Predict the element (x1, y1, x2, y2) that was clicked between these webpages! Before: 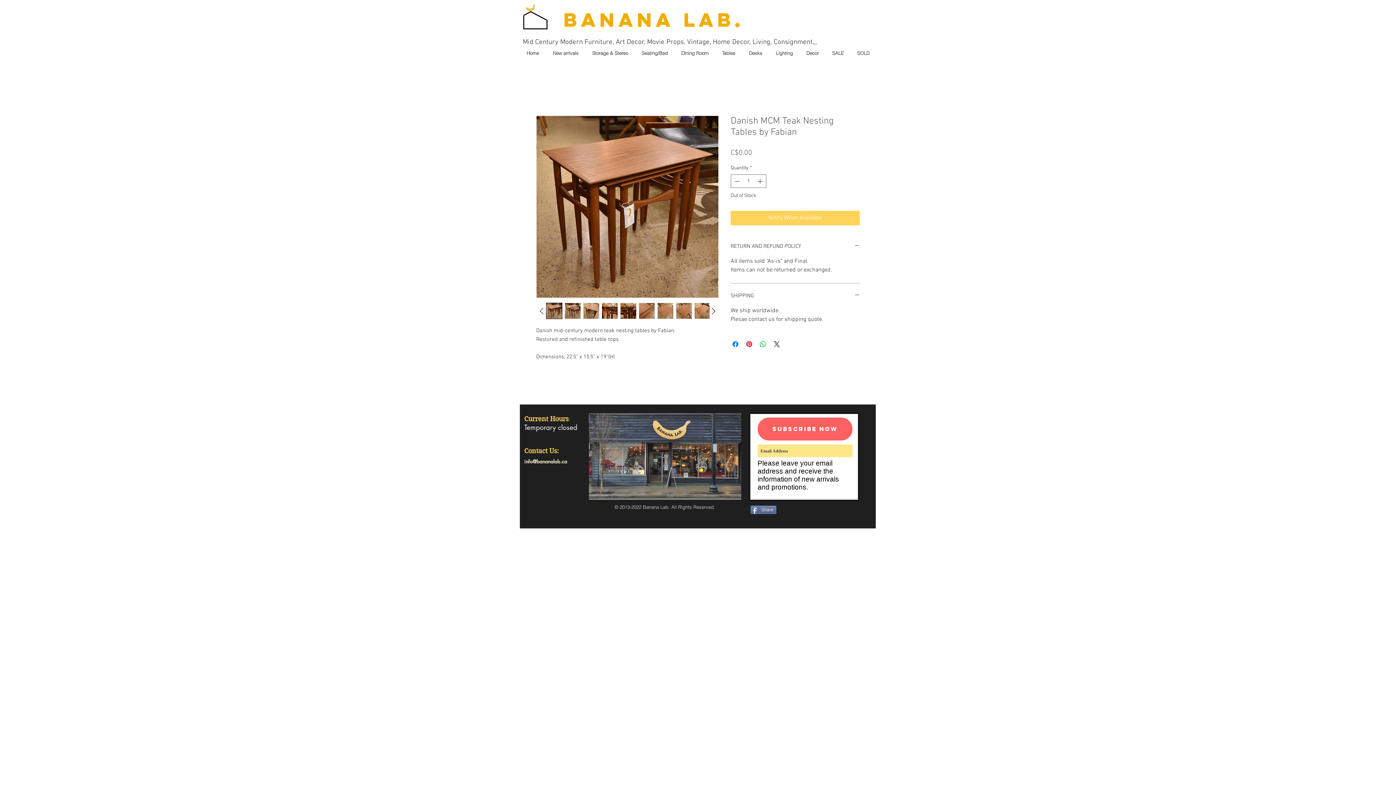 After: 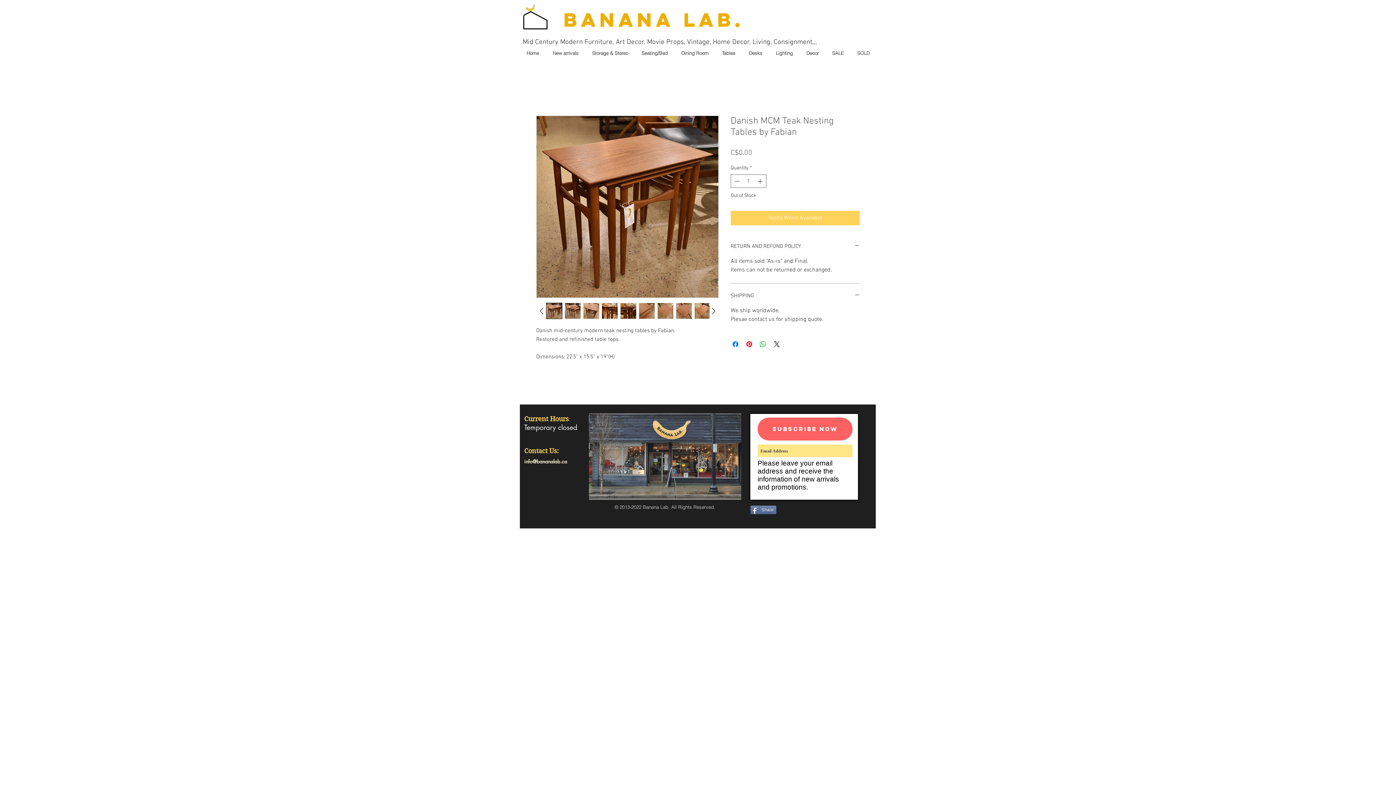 Action: bbox: (546, 302, 562, 319)